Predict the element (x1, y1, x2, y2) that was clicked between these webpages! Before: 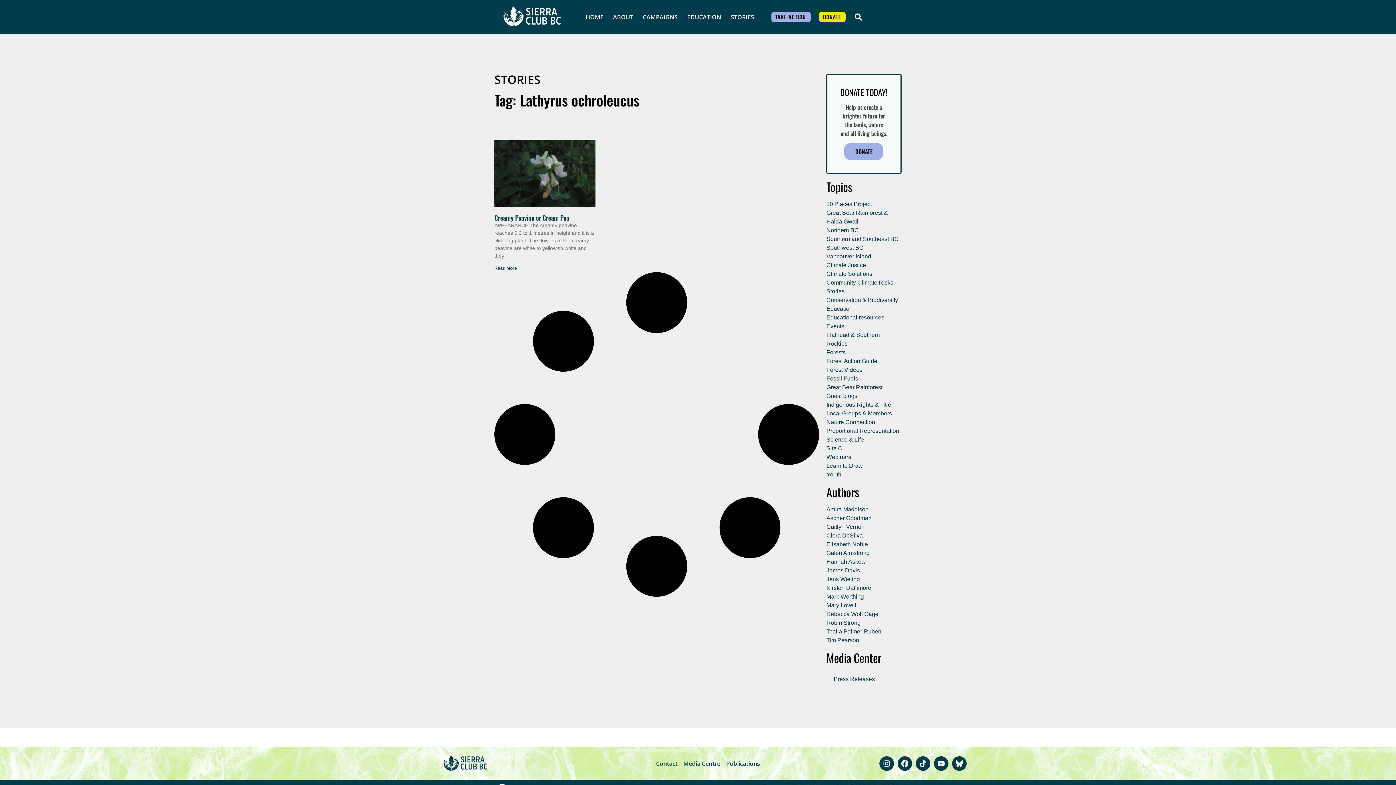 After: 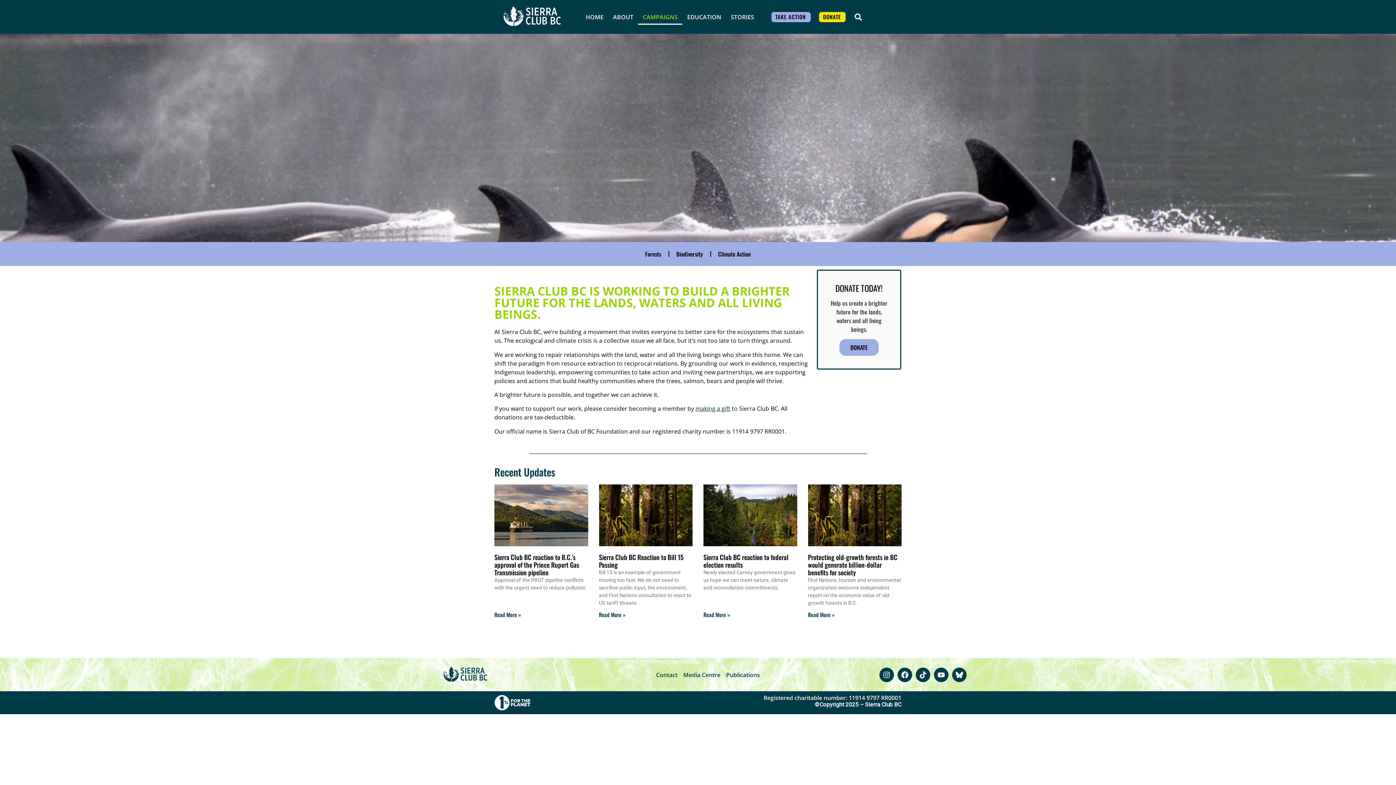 Action: label: CAMPAIGNS bbox: (638, 9, 682, 24)